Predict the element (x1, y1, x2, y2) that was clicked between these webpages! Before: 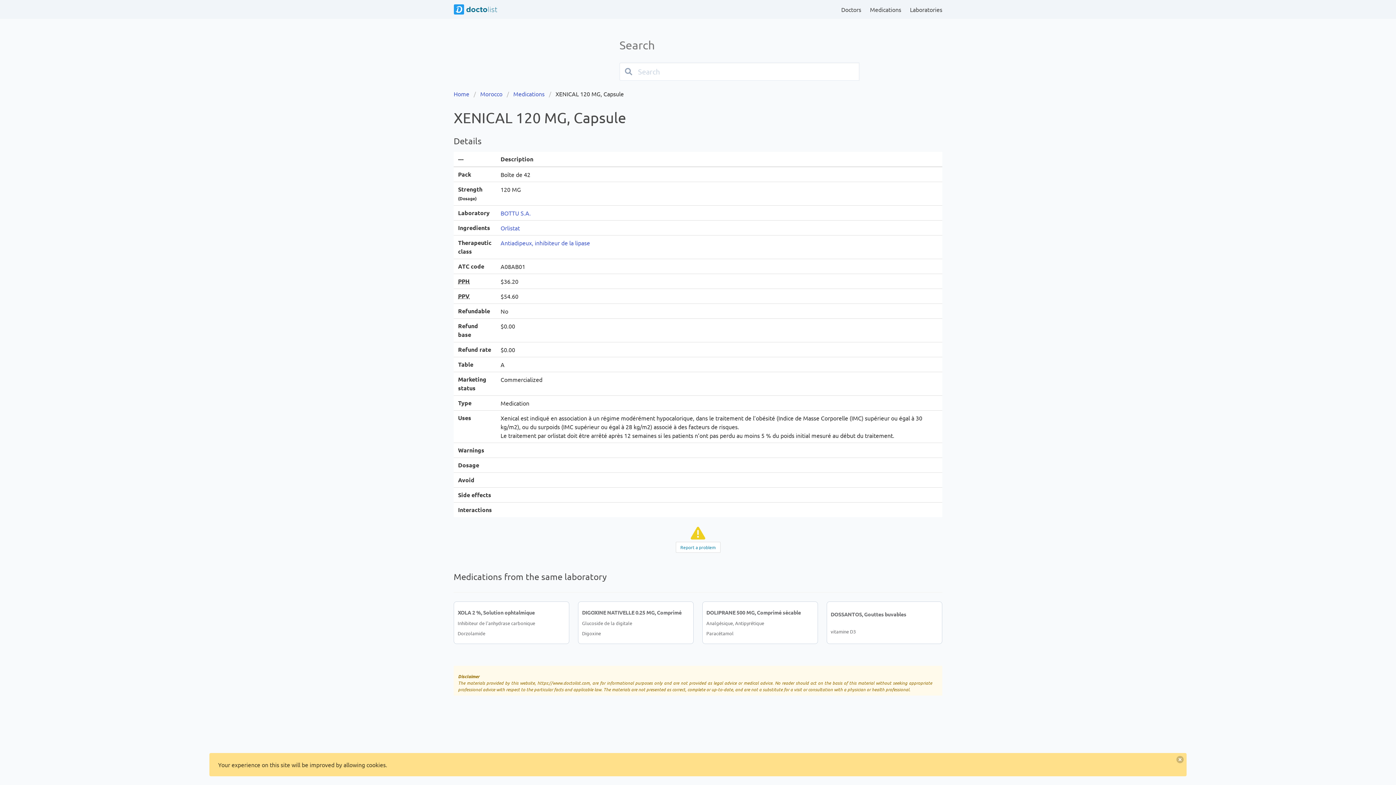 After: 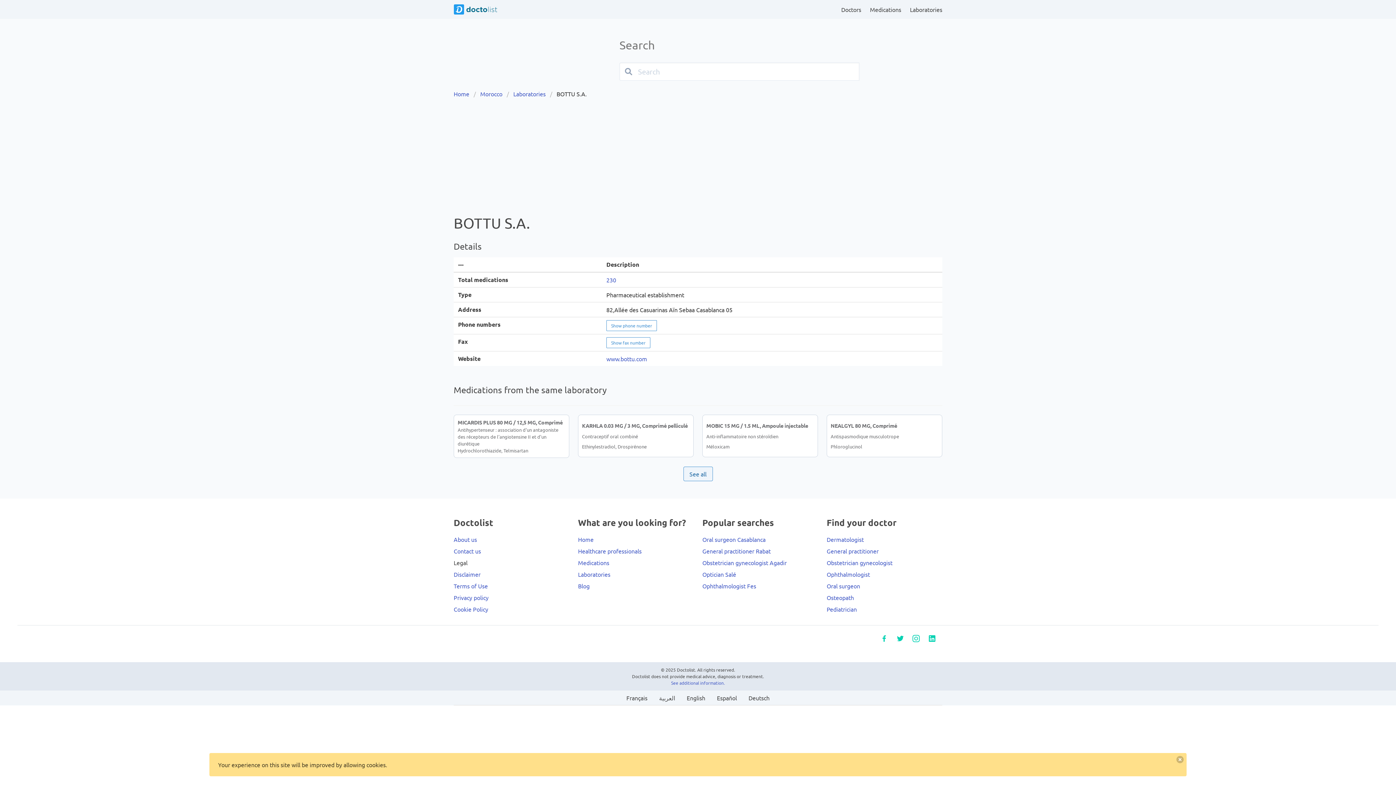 Action: bbox: (500, 209, 530, 216) label: BOTTU S.A.